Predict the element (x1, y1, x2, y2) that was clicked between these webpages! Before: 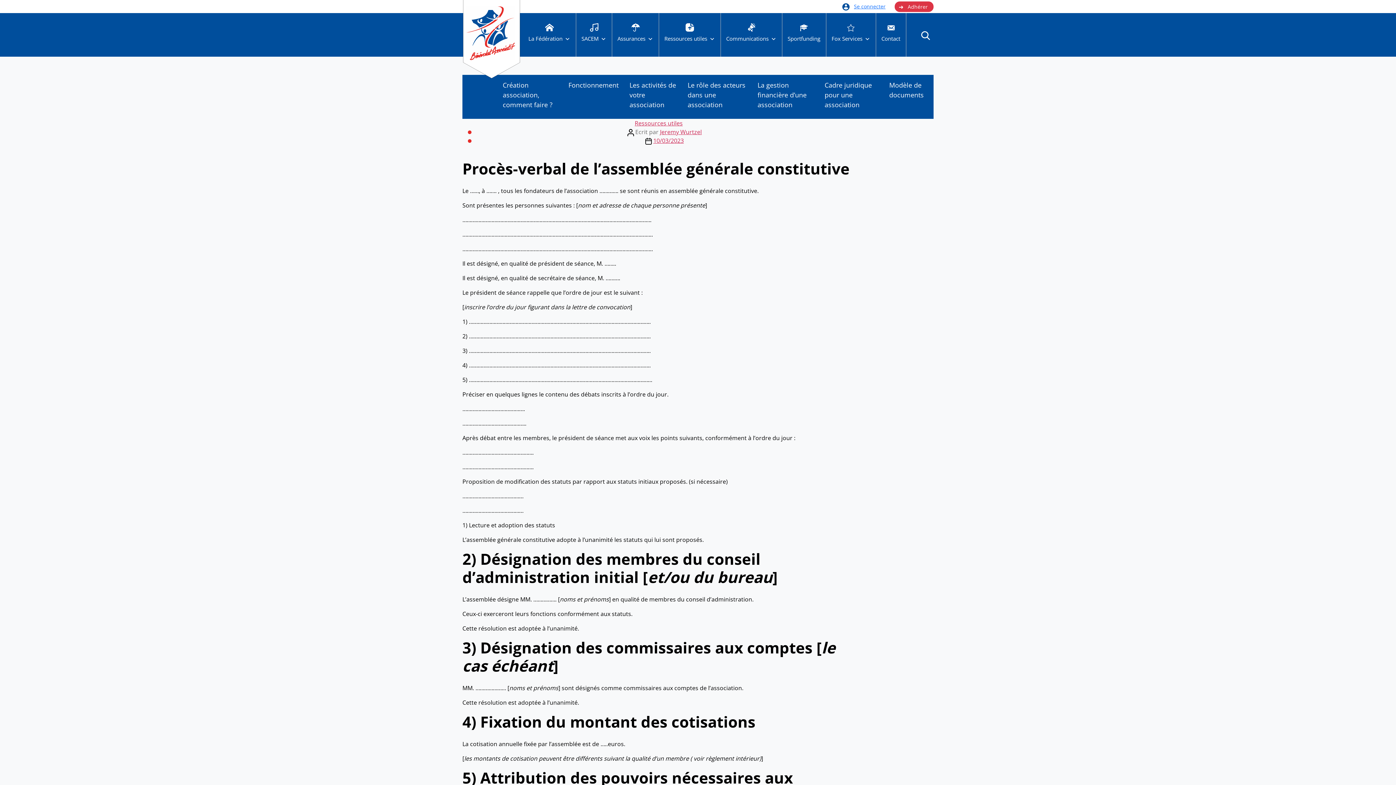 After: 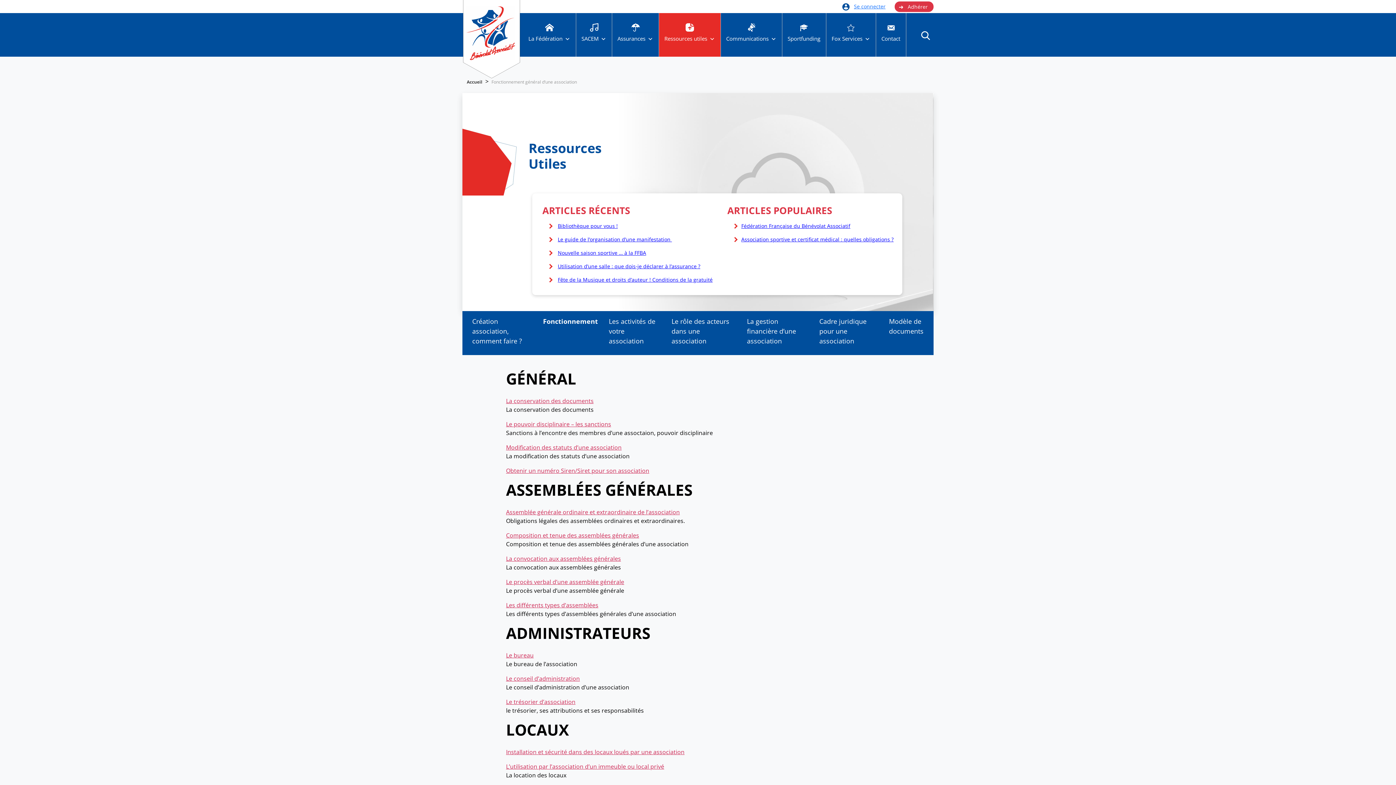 Action: bbox: (566, 78, 620, 99) label: Fonctionnement